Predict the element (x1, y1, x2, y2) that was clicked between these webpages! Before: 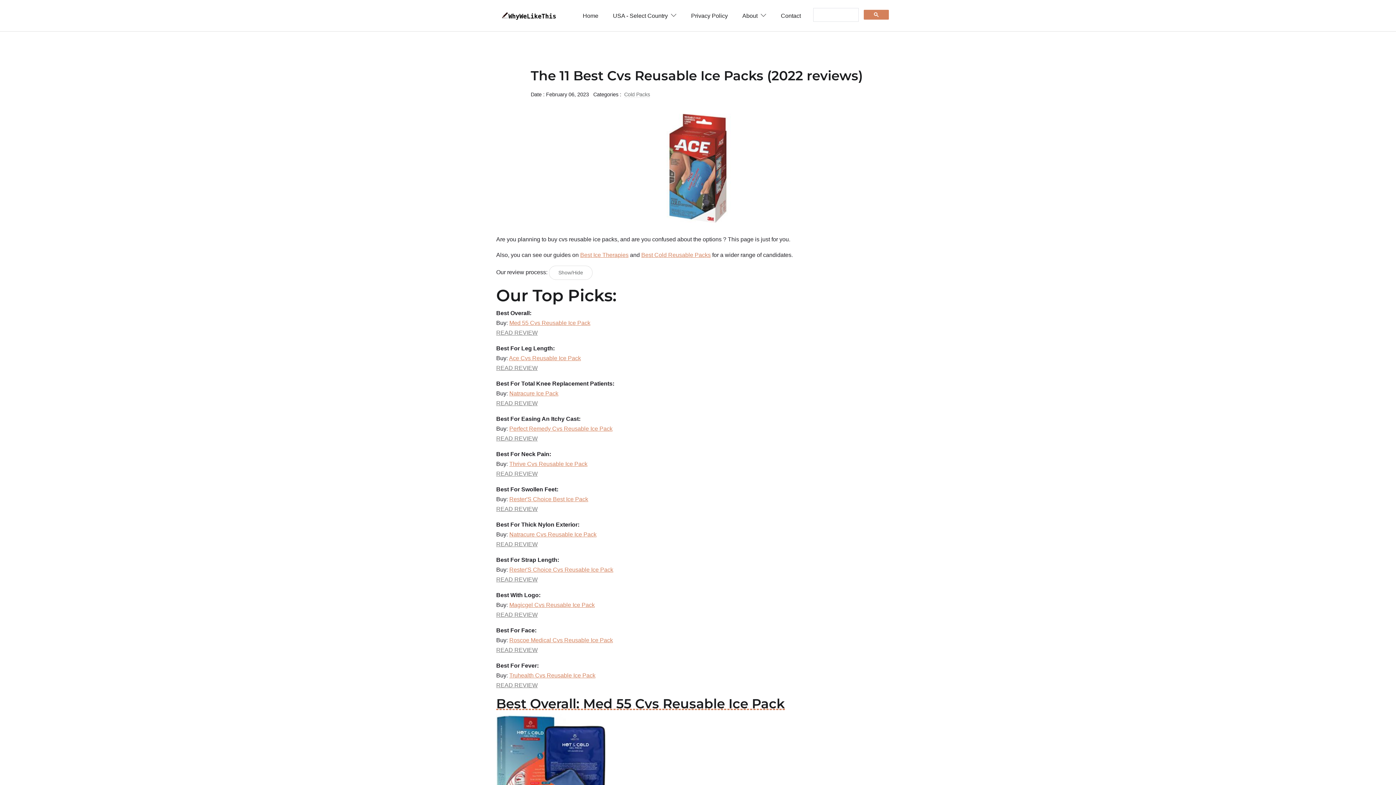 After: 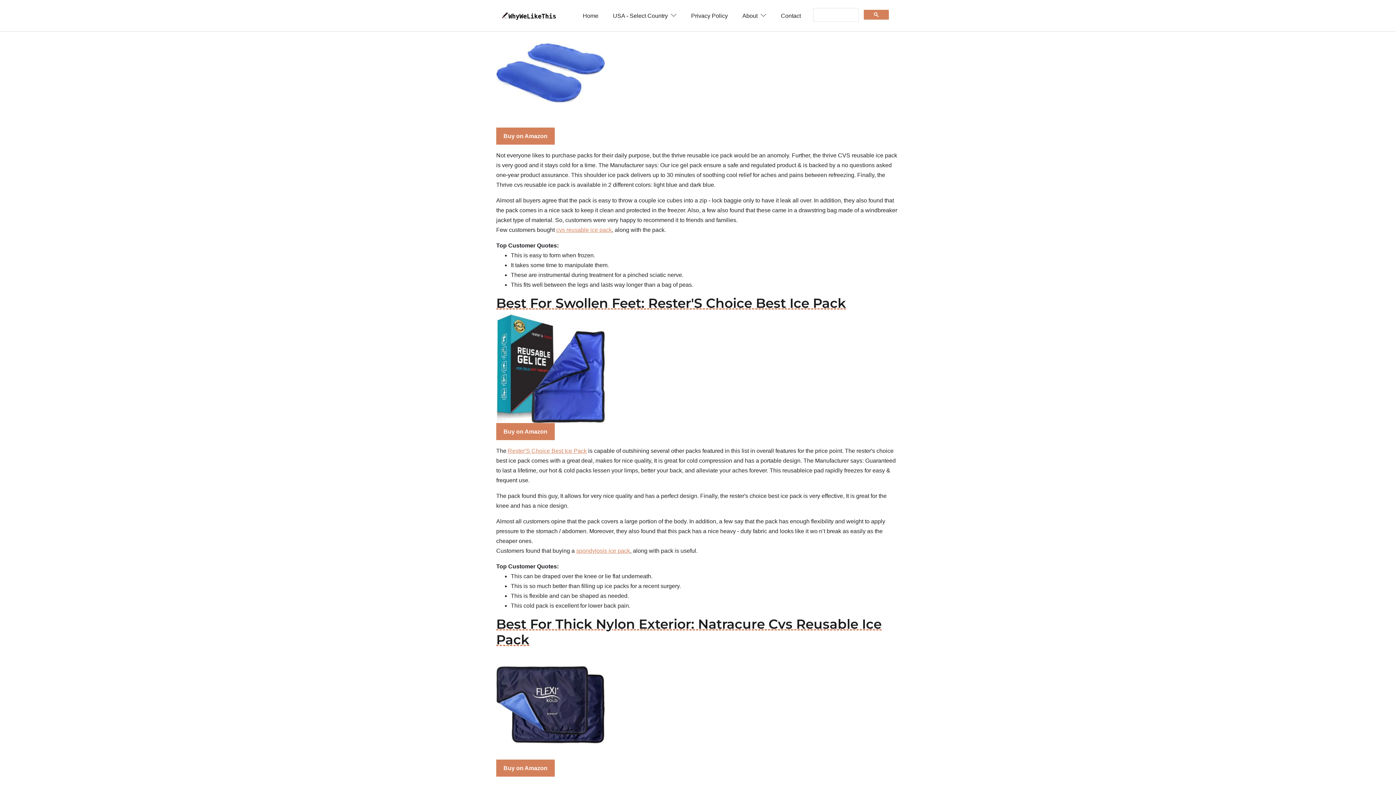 Action: bbox: (496, 470, 537, 477) label: READ REVIEW